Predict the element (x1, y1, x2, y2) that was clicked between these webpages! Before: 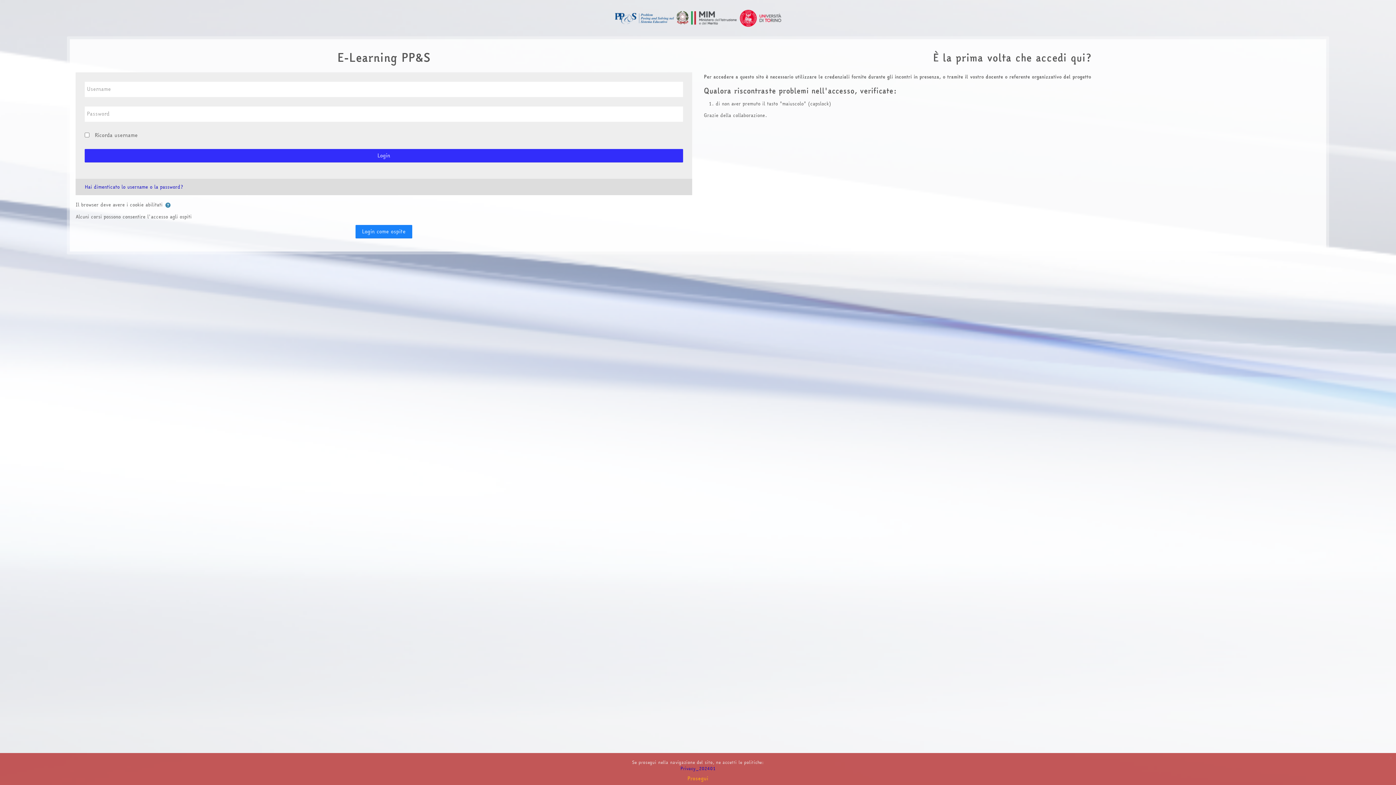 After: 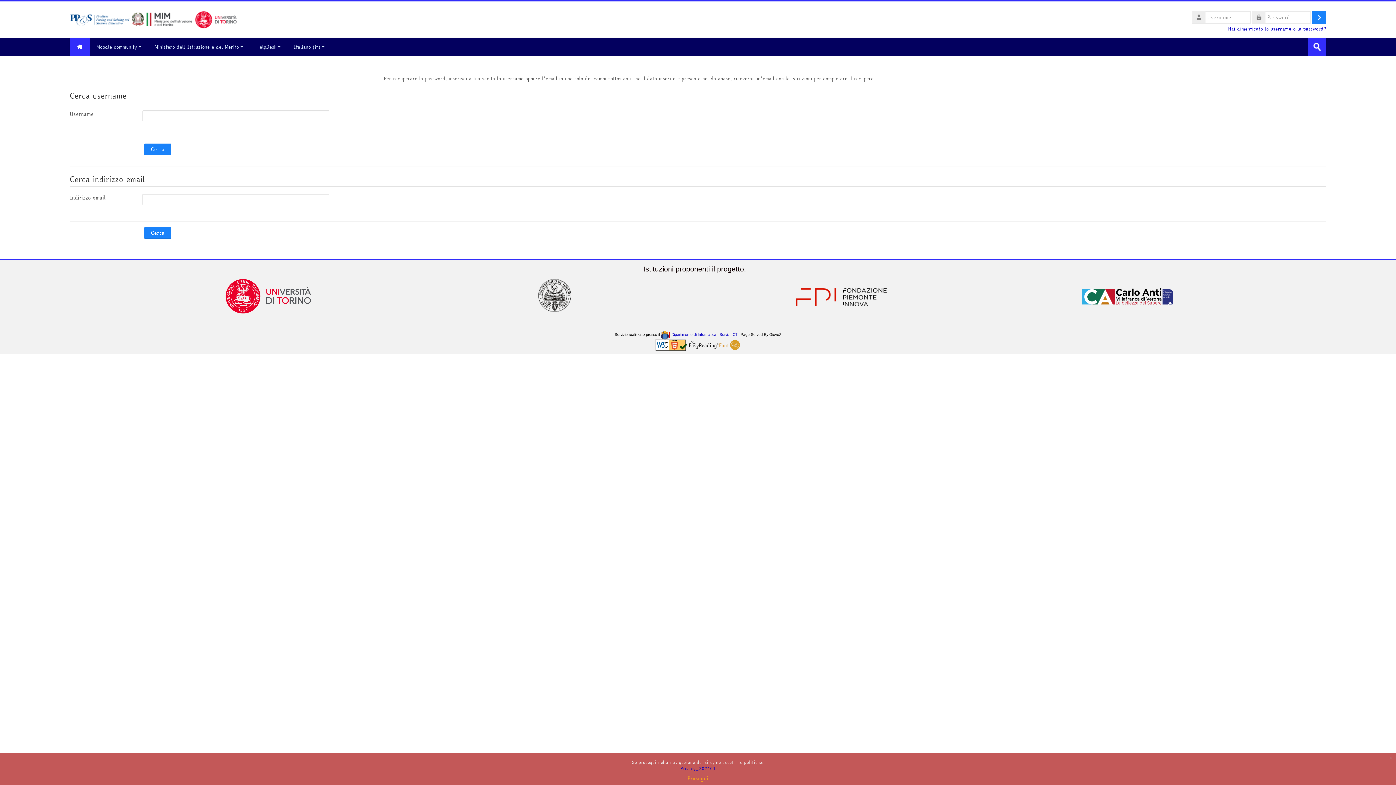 Action: bbox: (84, 183, 183, 190) label: Hai dimenticato lo username o la password?